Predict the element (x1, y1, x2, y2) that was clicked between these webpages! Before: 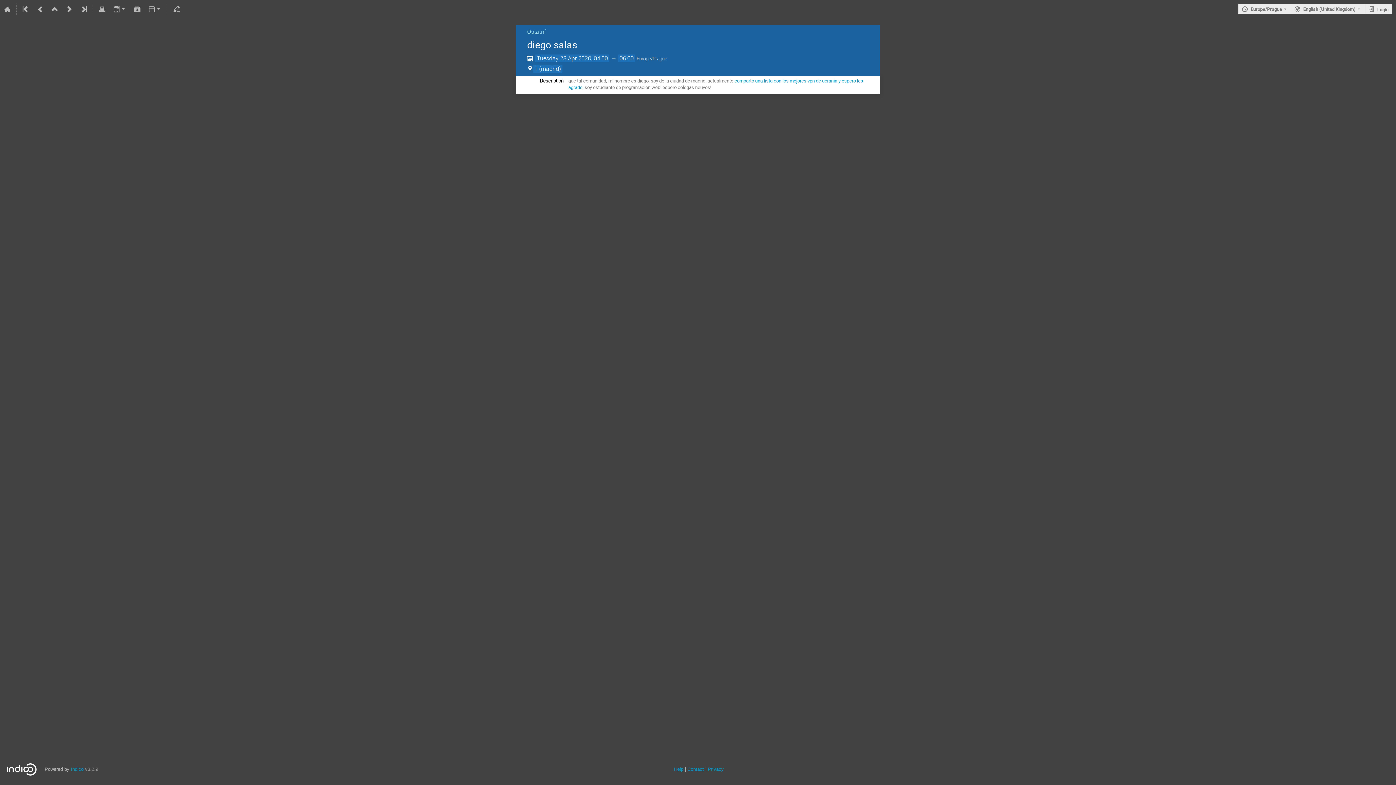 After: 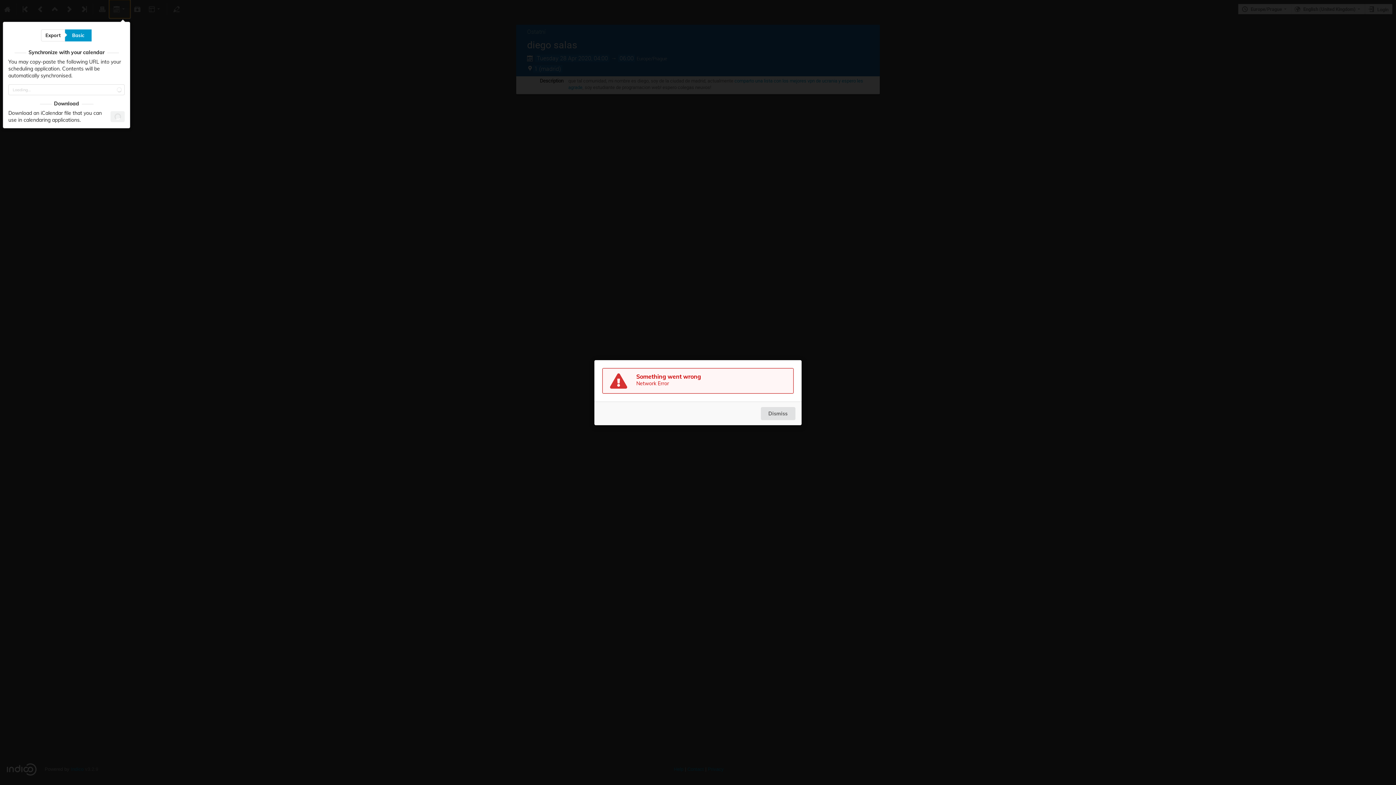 Action: bbox: (109, 0, 130, 18)